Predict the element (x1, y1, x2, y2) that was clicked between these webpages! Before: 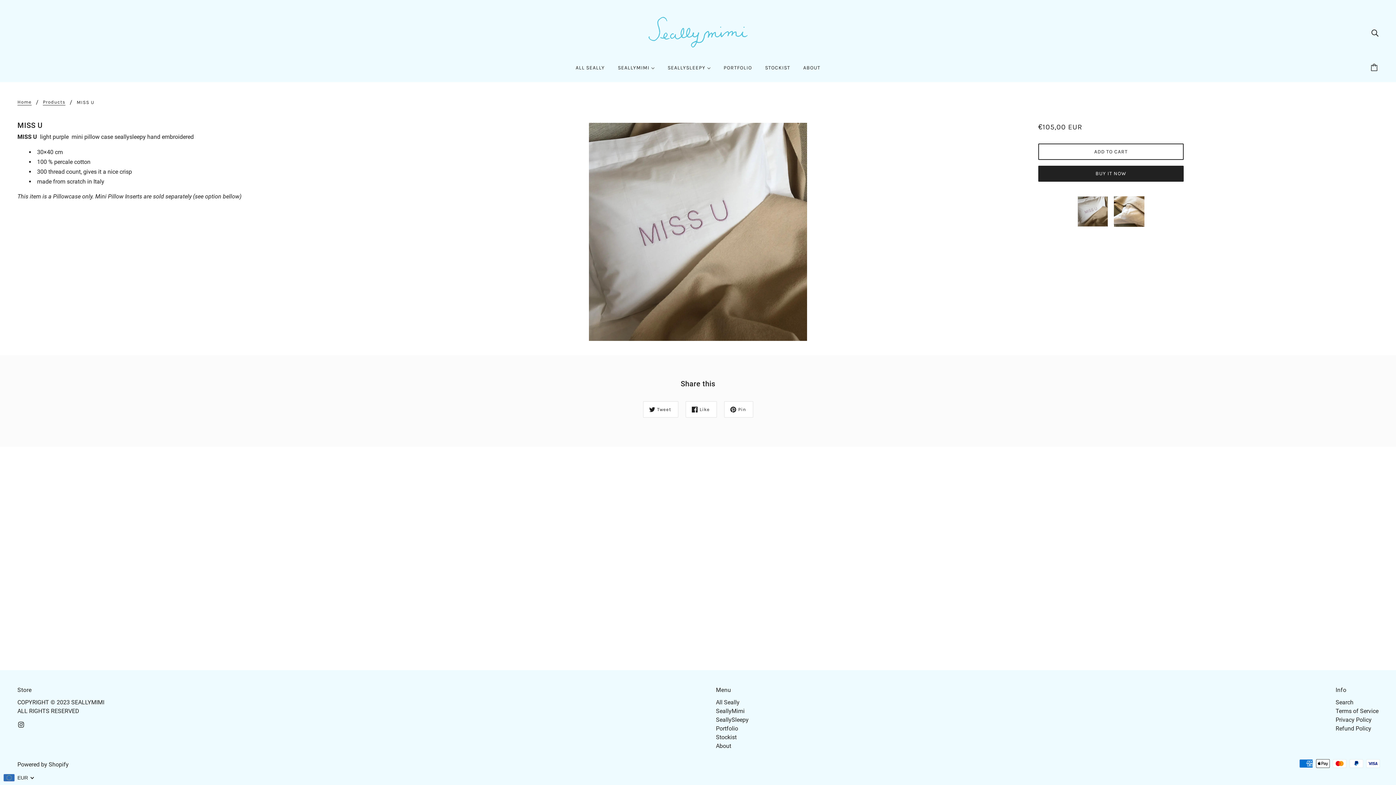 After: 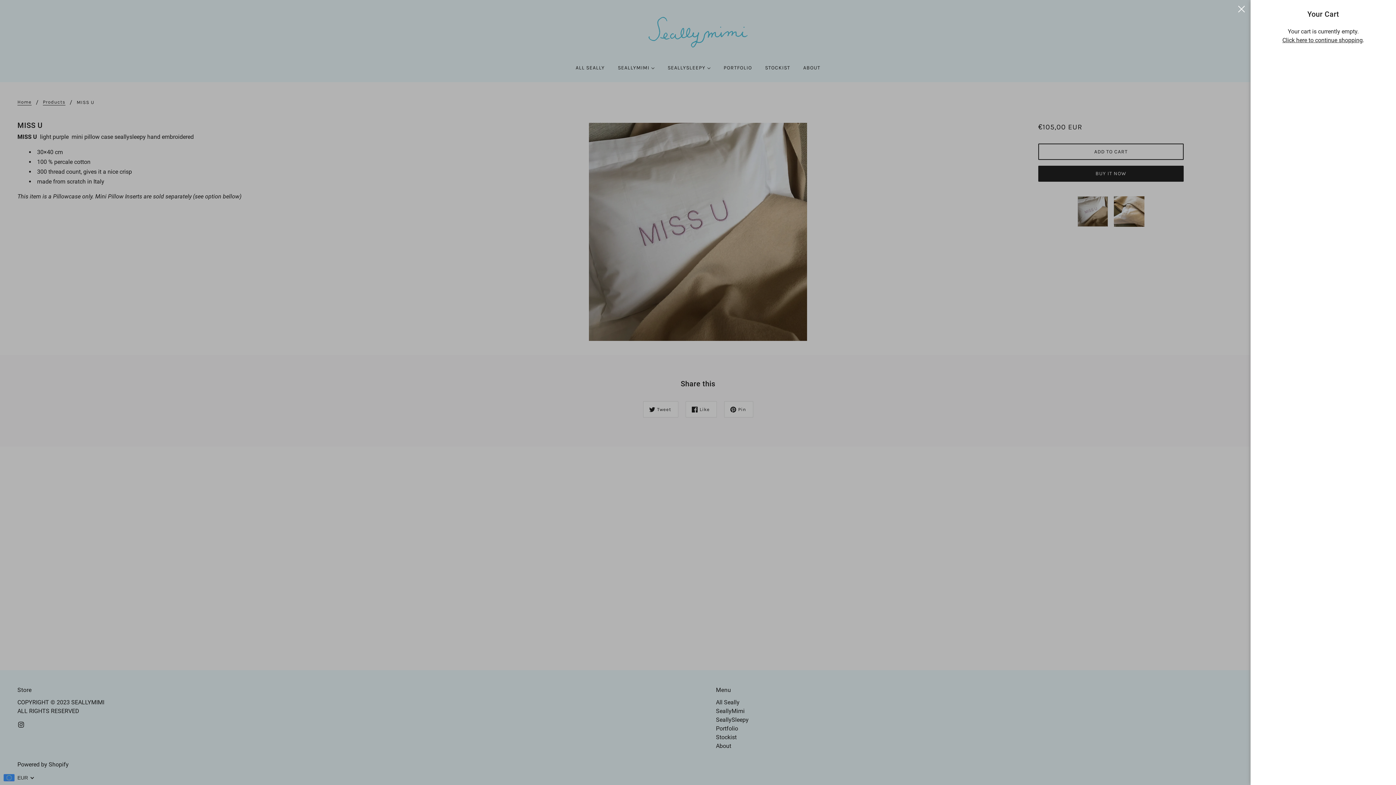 Action: label: Cart bbox: (1366, 56, 1384, 79)